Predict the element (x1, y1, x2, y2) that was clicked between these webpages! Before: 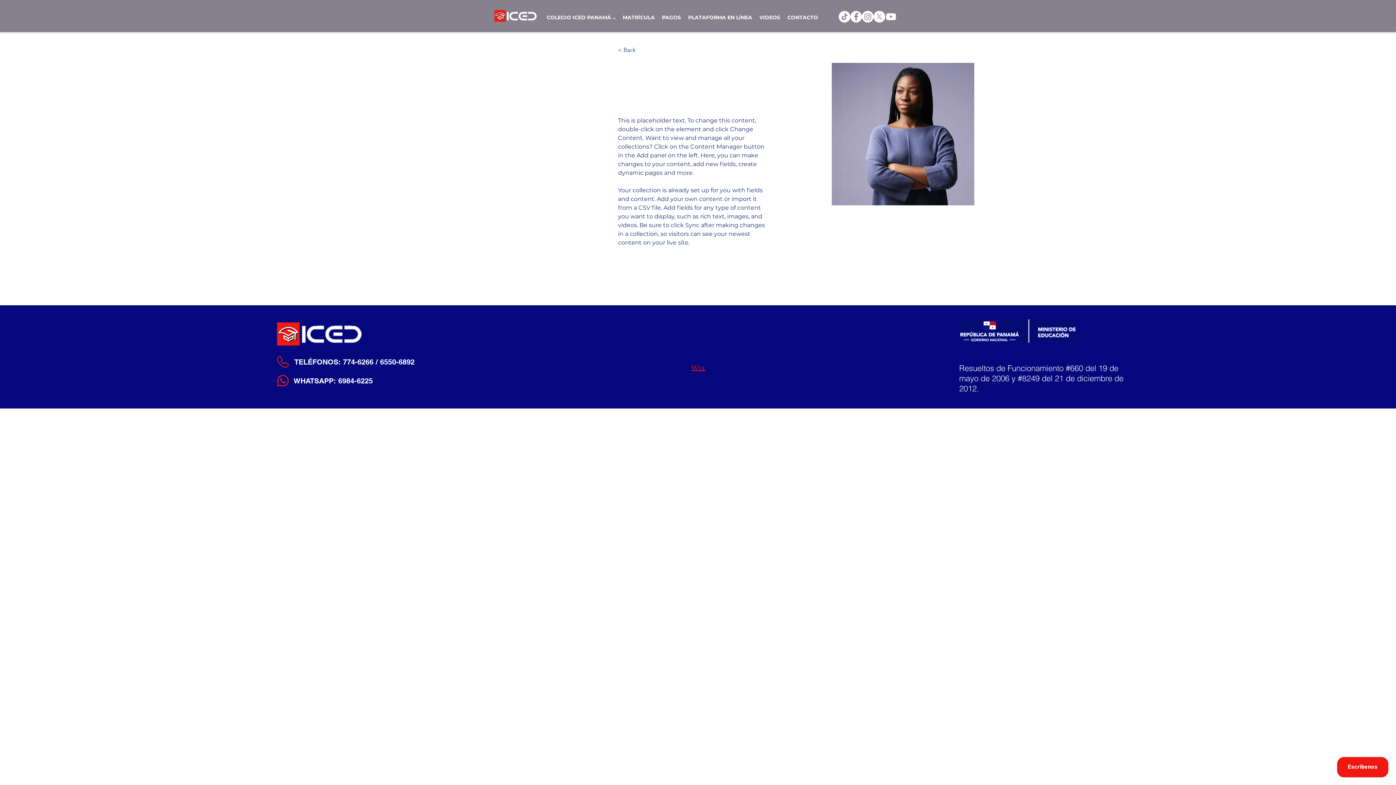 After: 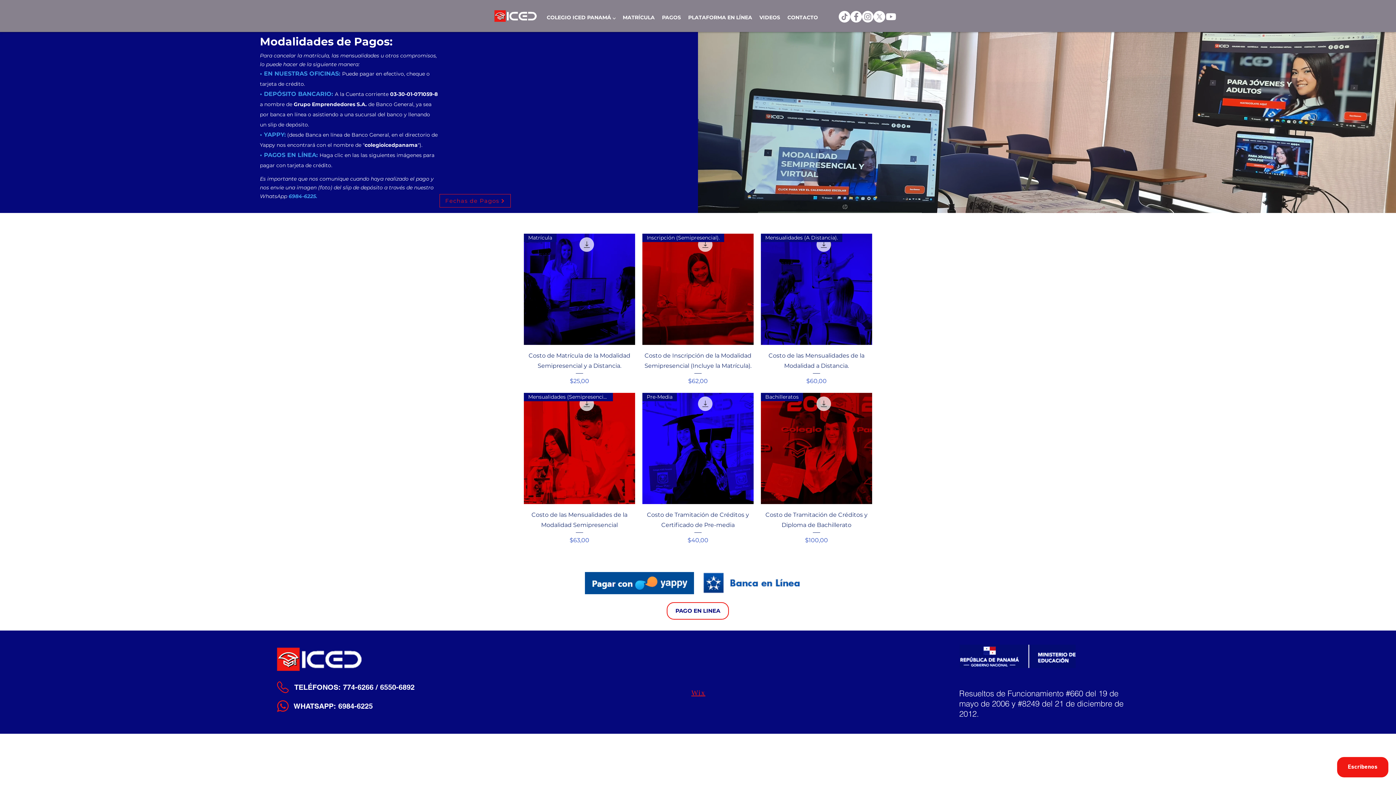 Action: label: PAGOS bbox: (658, 12, 684, 22)